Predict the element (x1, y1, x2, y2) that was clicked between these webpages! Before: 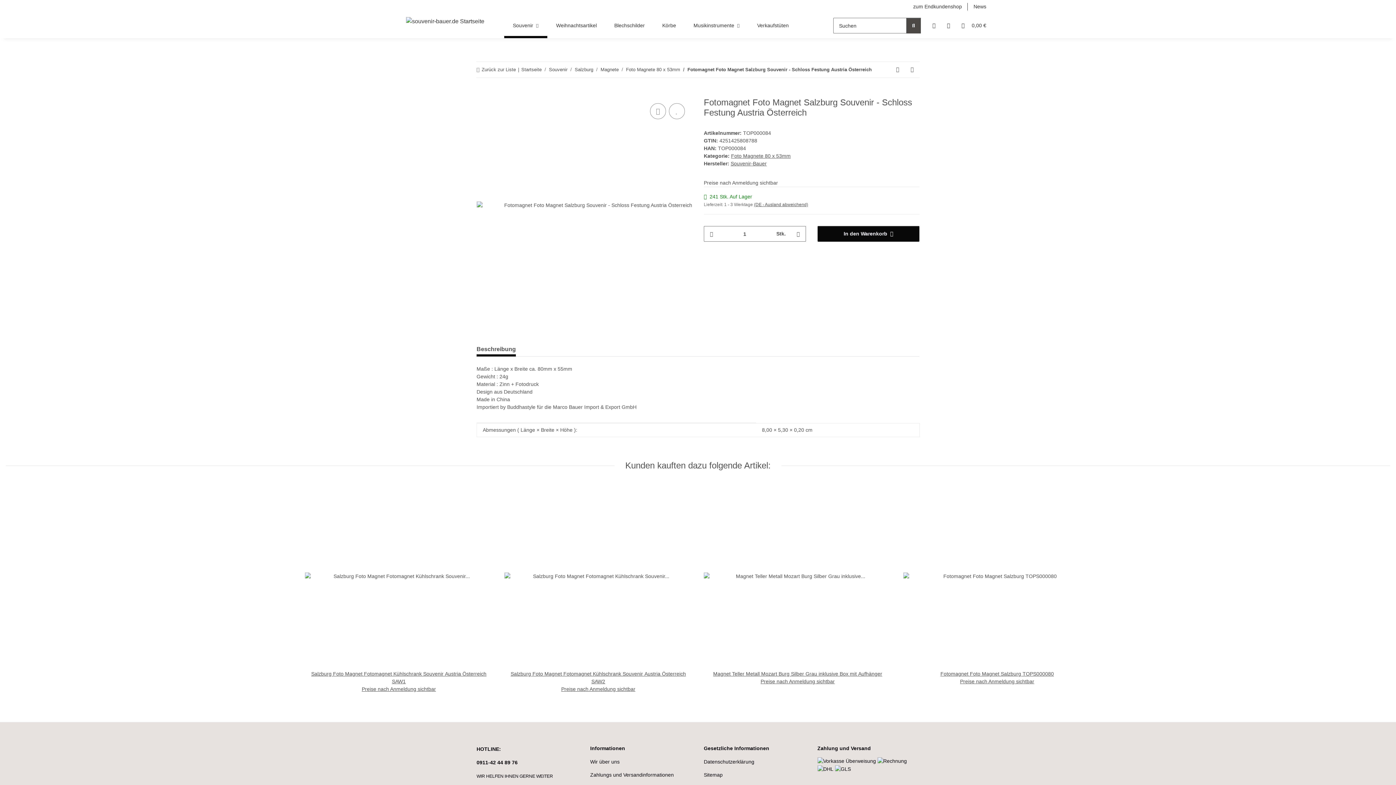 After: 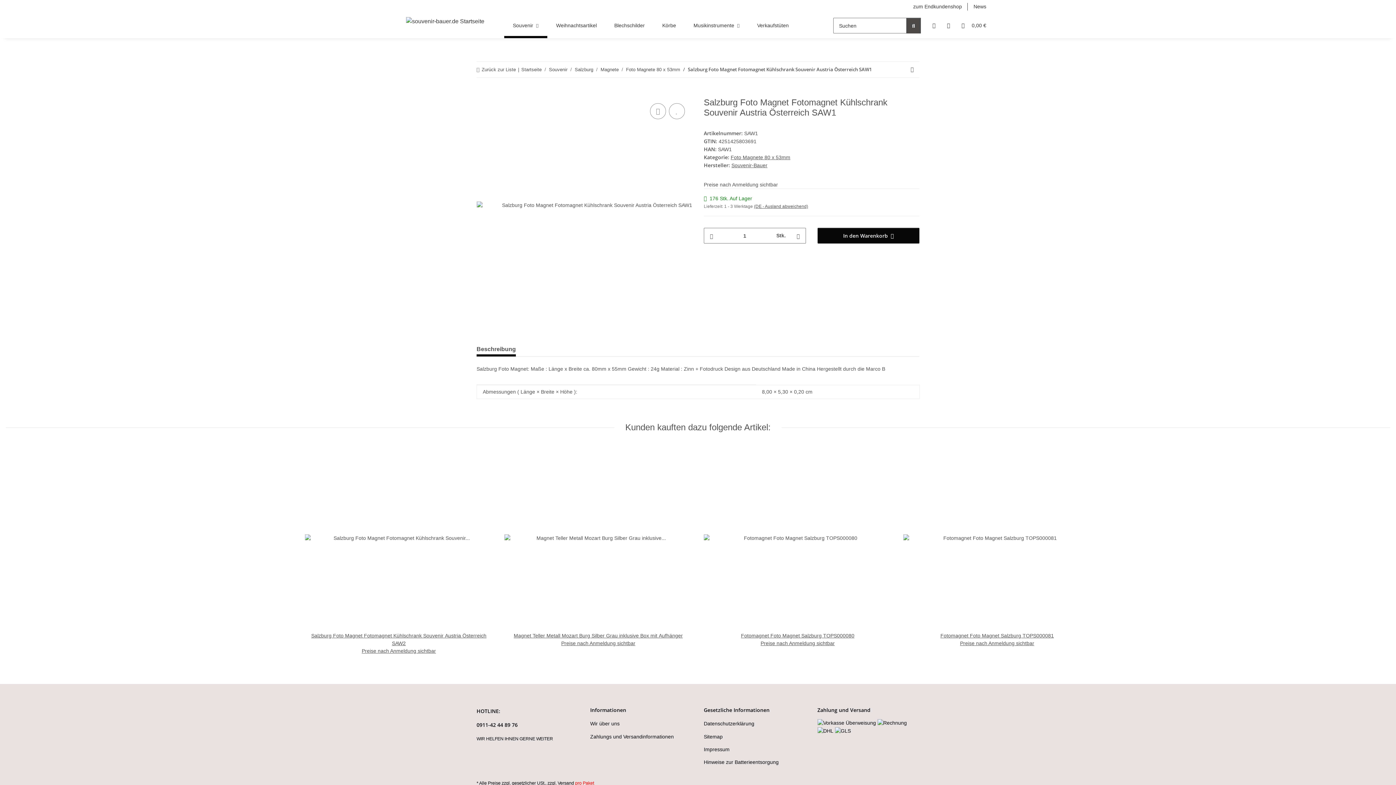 Action: bbox: (305, 482, 492, 693) label: Salzburg Foto Magnet Fotomagnet Kühlschrank Souvenir Austria Österreich SAW1
Preise nach Anmeldung sichtbar